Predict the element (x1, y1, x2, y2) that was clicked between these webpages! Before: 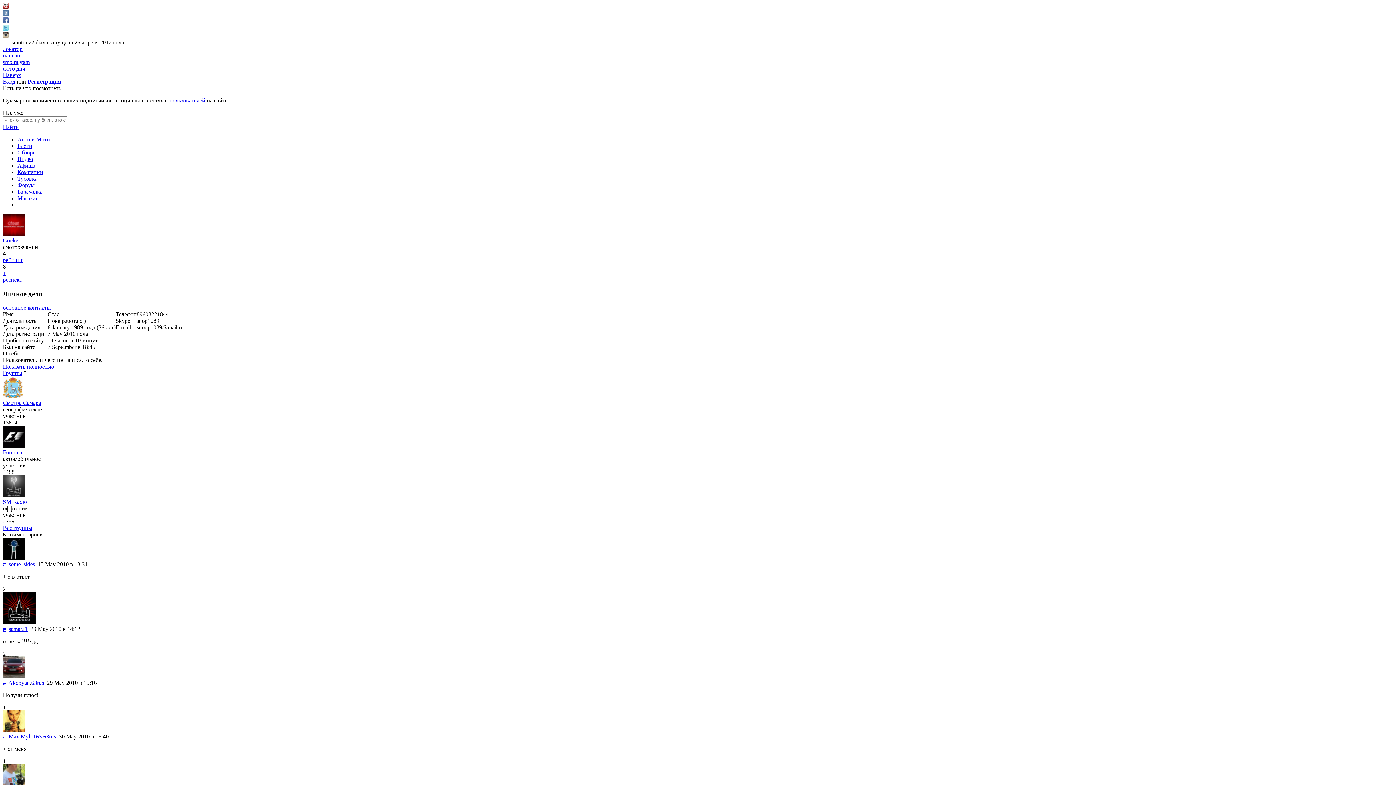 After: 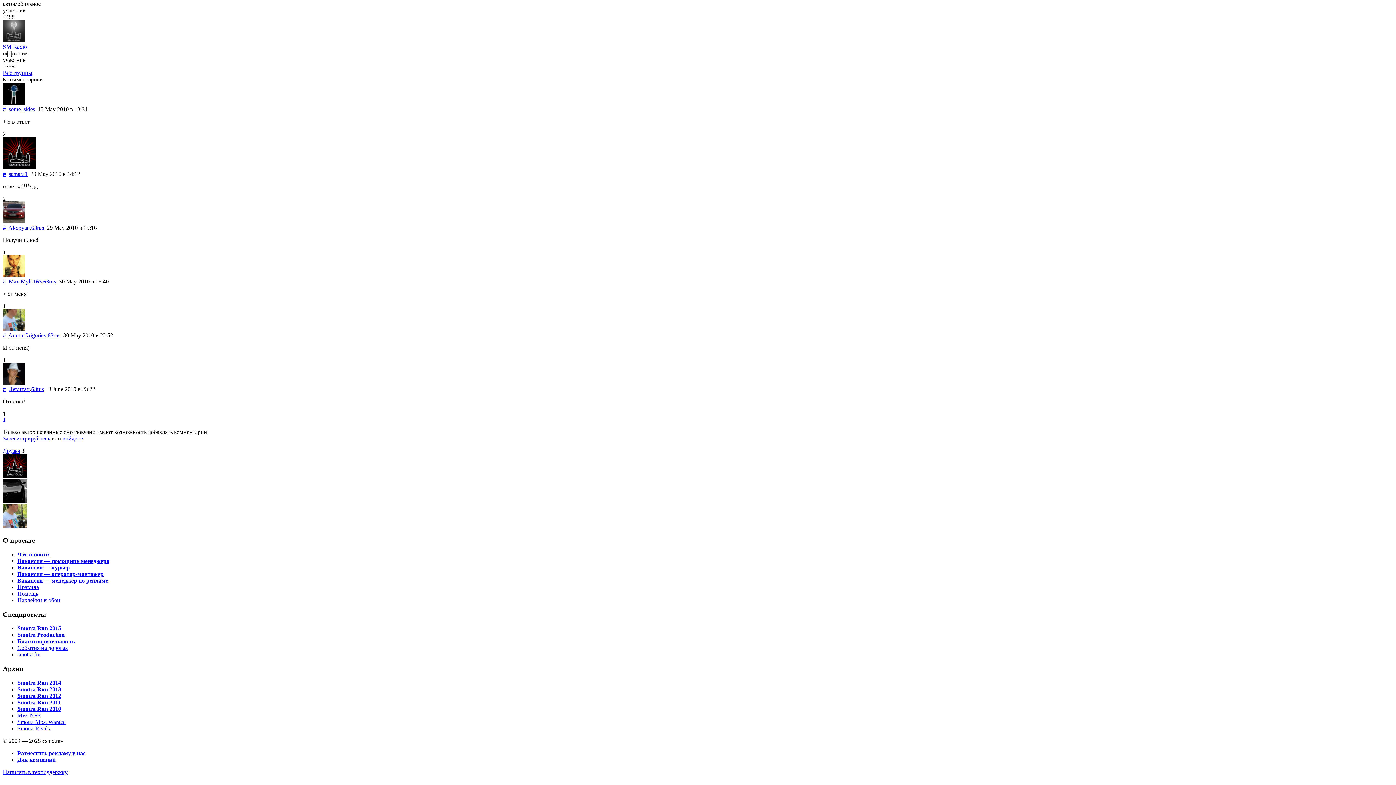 Action: label: # bbox: (2, 680, 5, 686)